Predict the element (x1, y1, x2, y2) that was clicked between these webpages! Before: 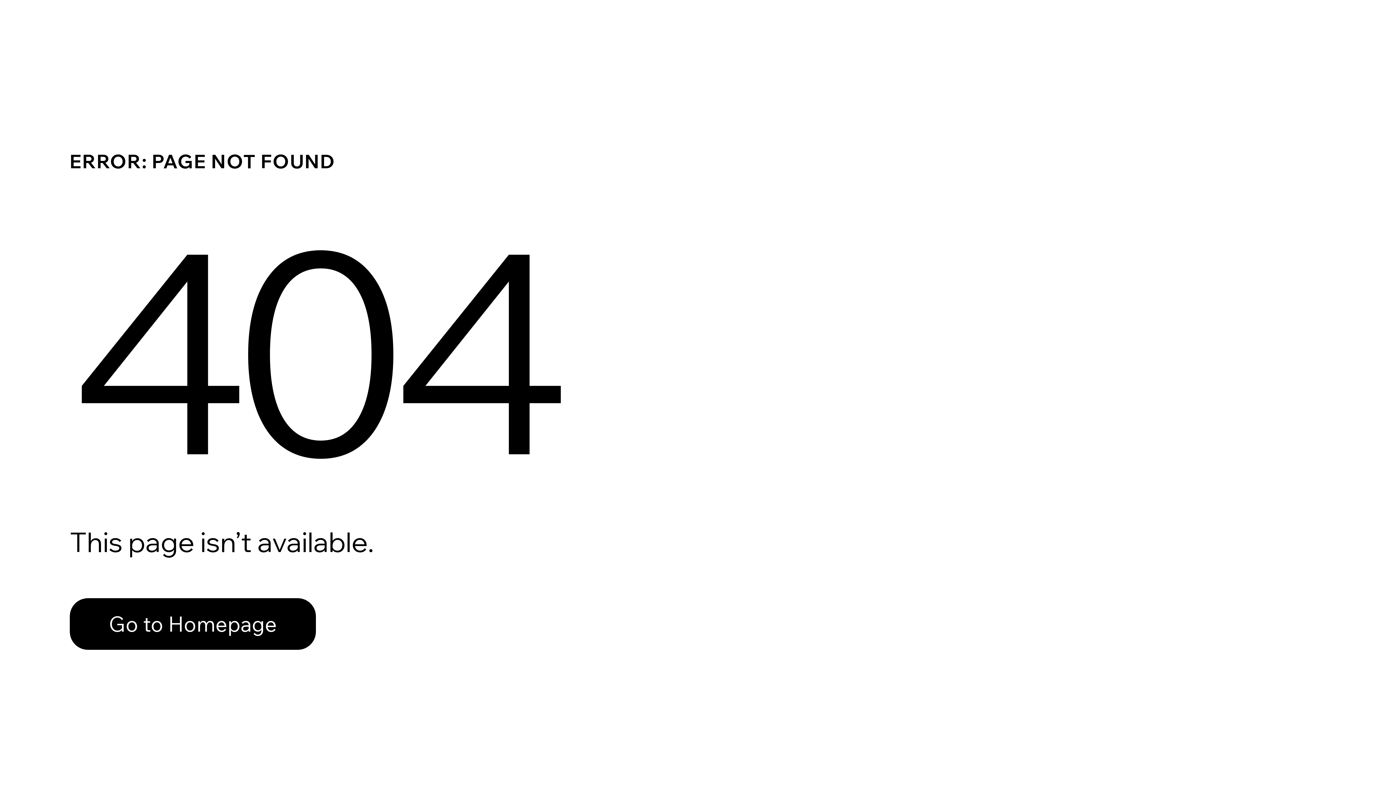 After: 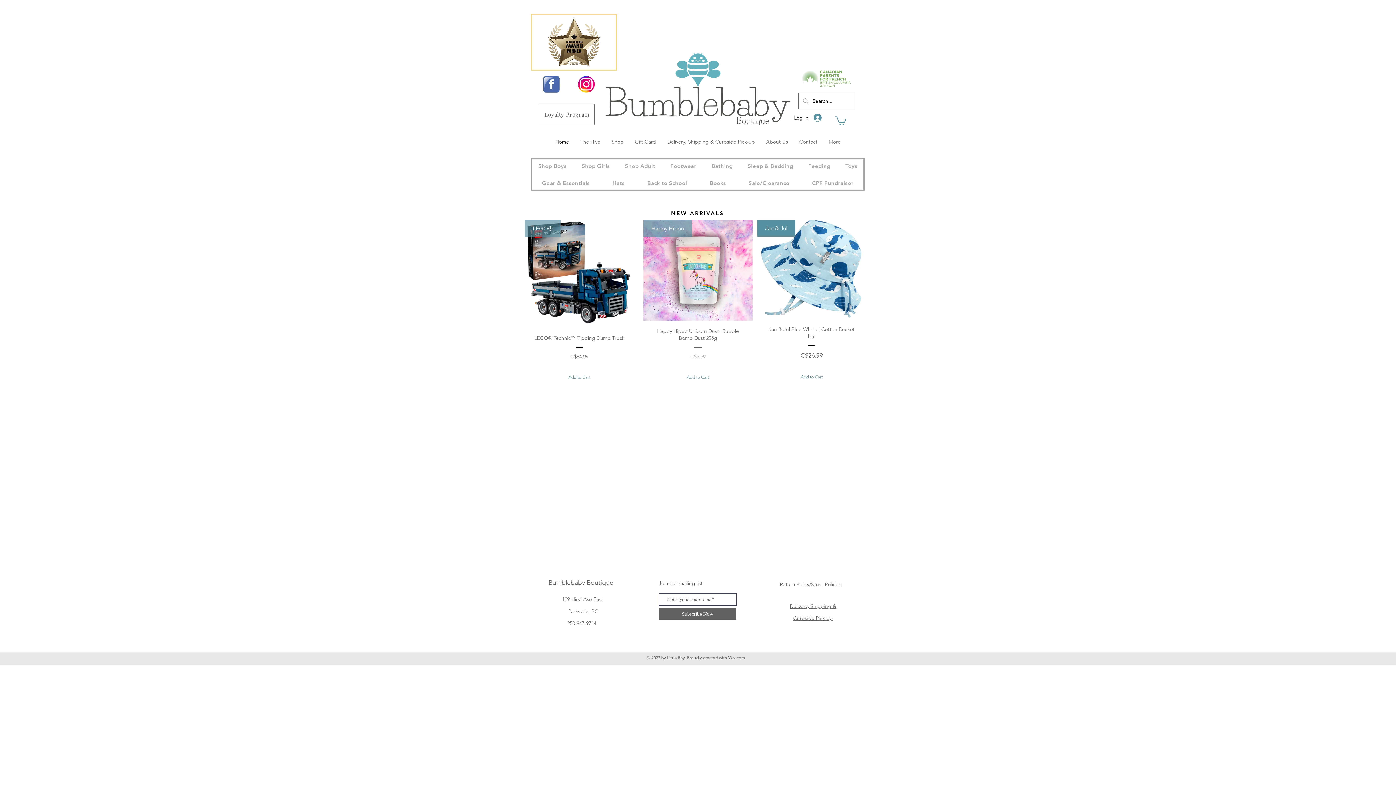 Action: bbox: (69, 598, 316, 650) label: Go to Homepage